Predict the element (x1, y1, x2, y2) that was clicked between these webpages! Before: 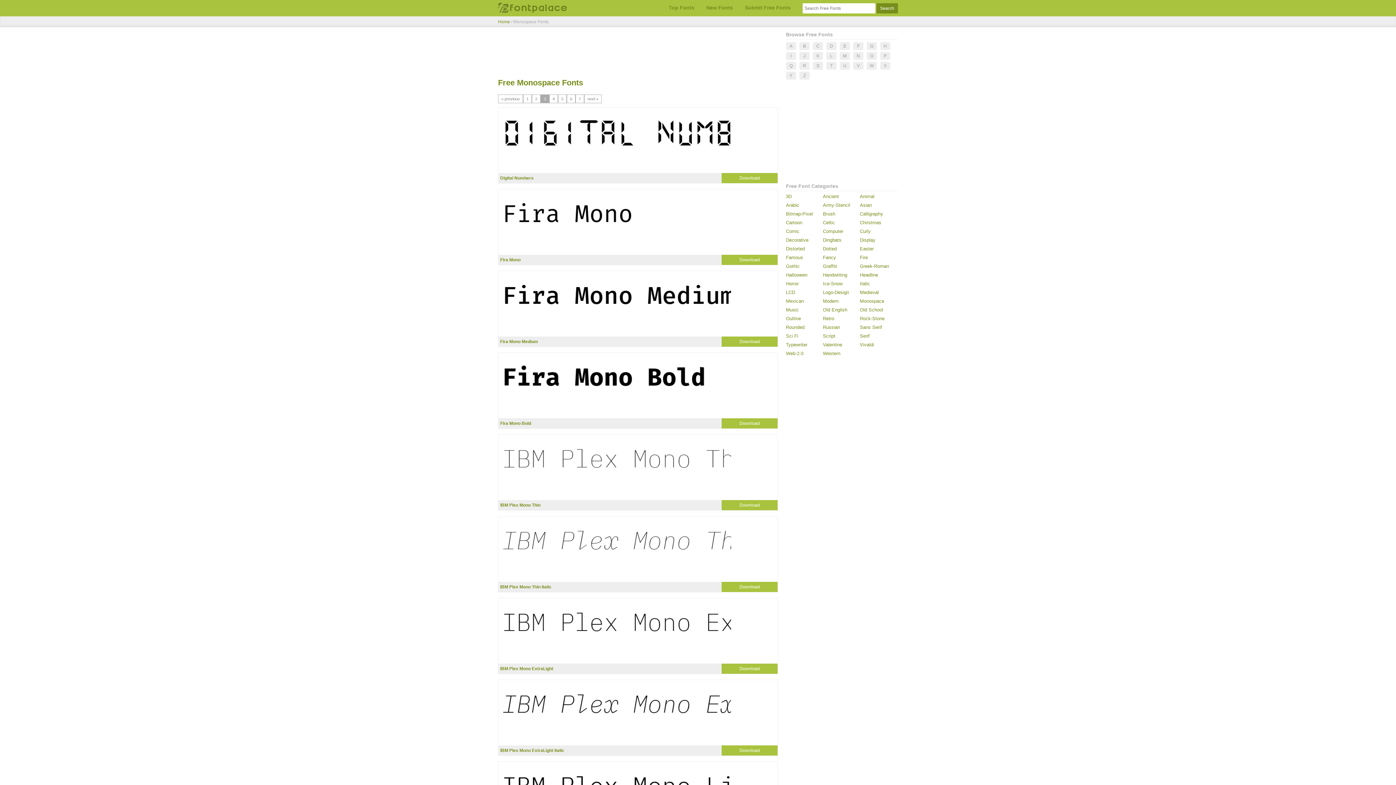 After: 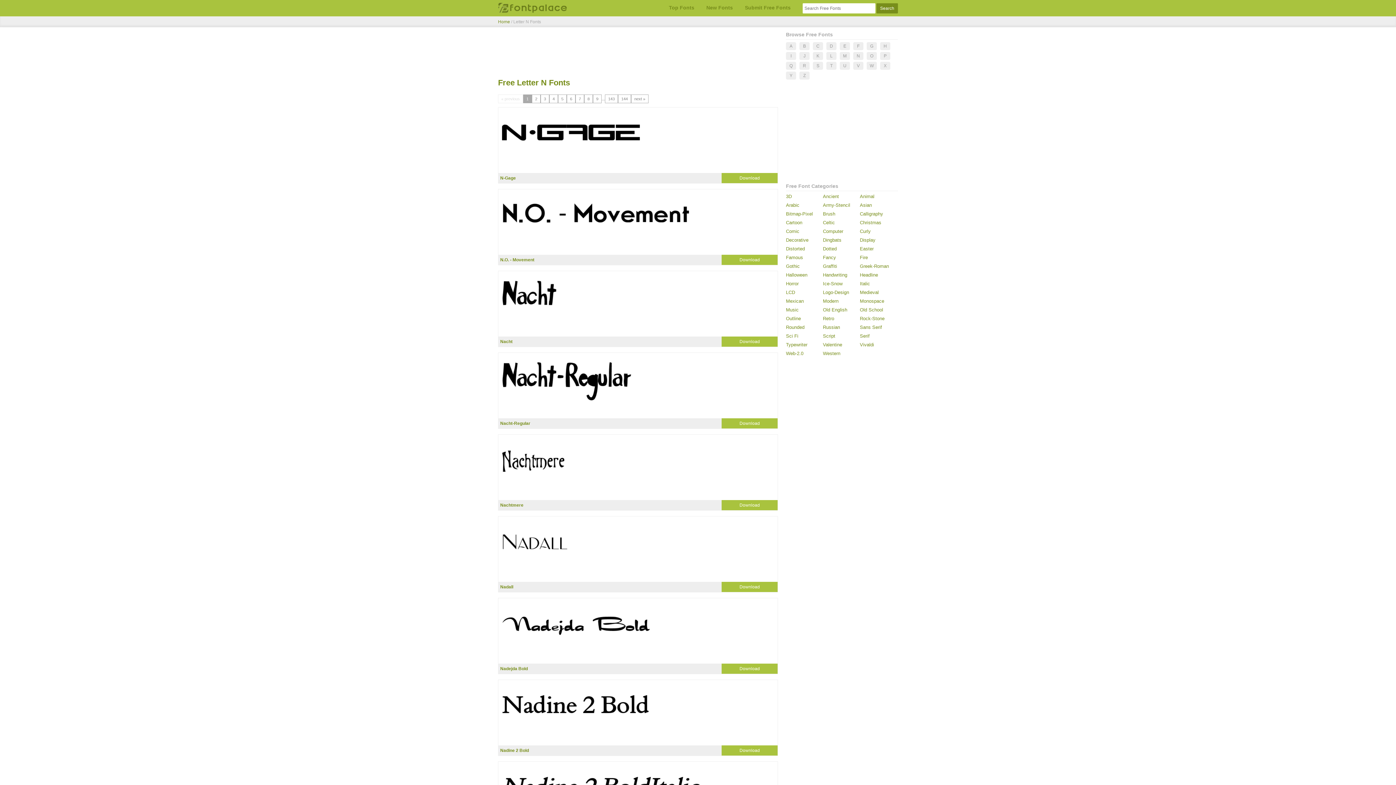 Action: label: N bbox: (853, 52, 863, 60)